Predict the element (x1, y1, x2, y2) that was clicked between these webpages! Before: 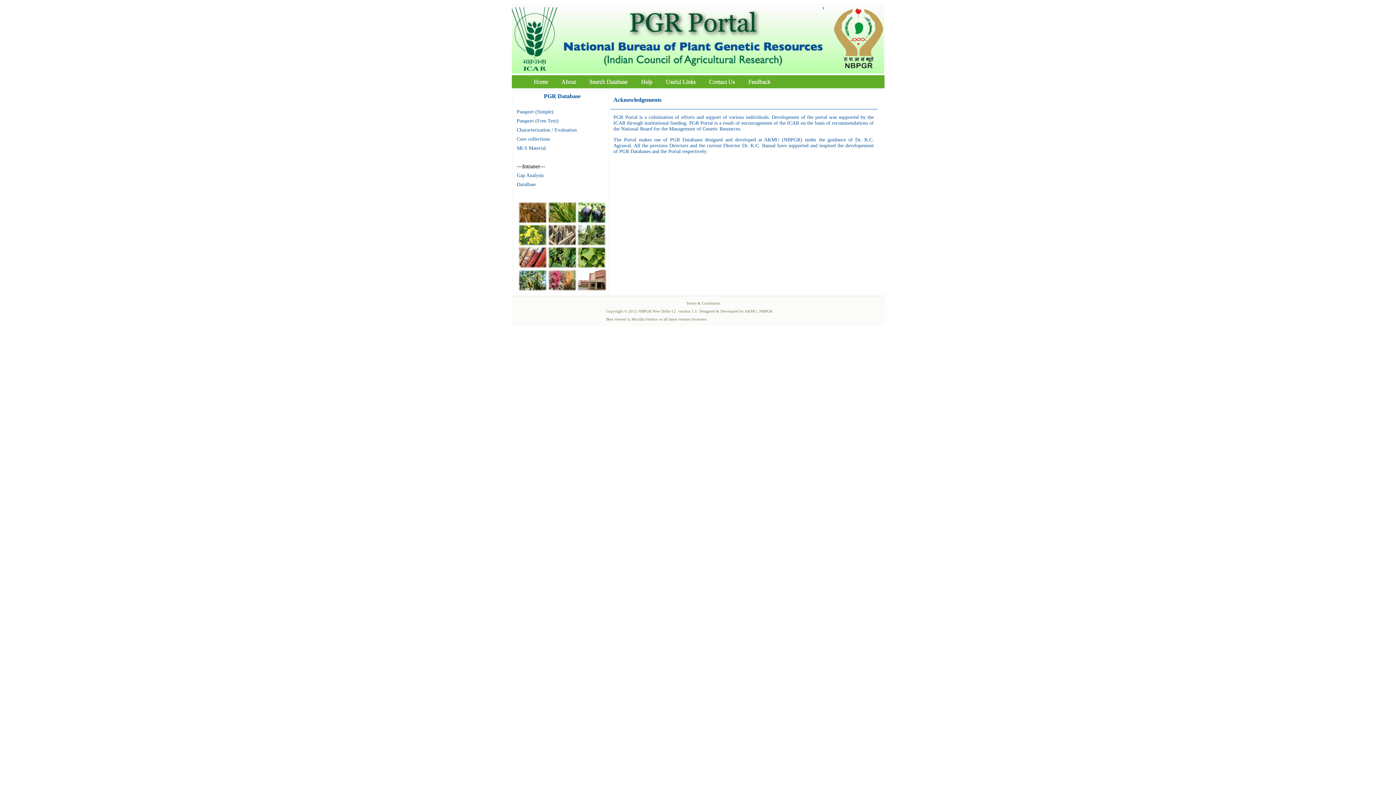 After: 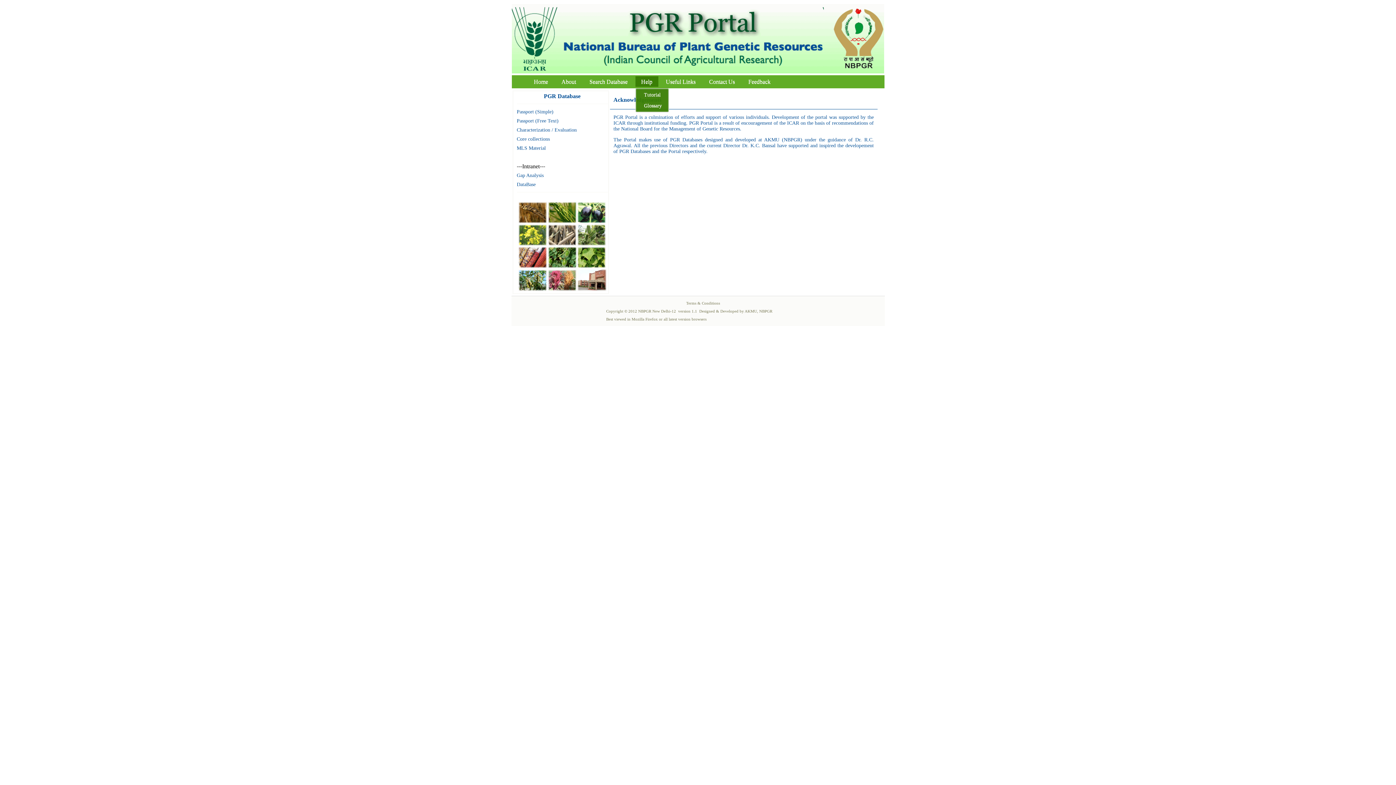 Action: bbox: (635, 76, 658, 86) label: Help